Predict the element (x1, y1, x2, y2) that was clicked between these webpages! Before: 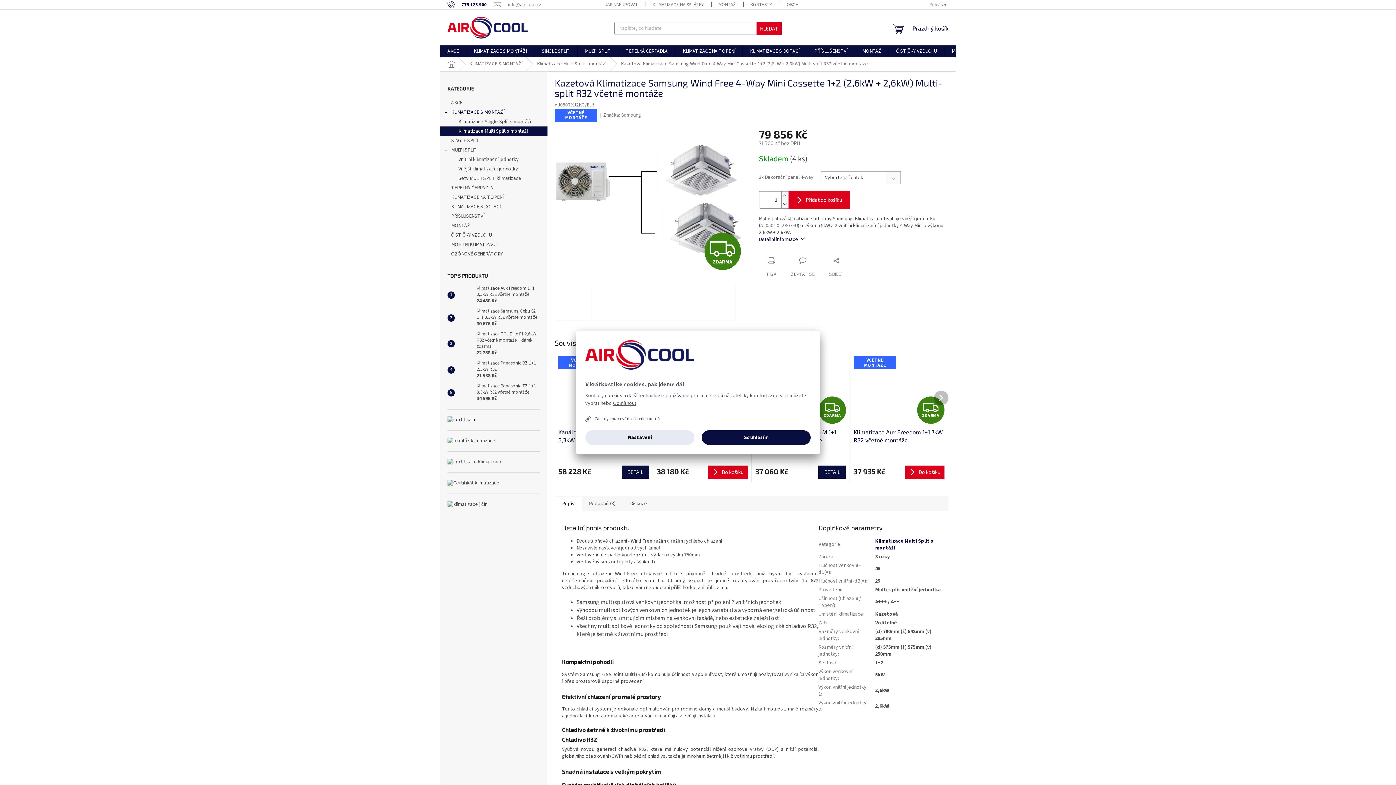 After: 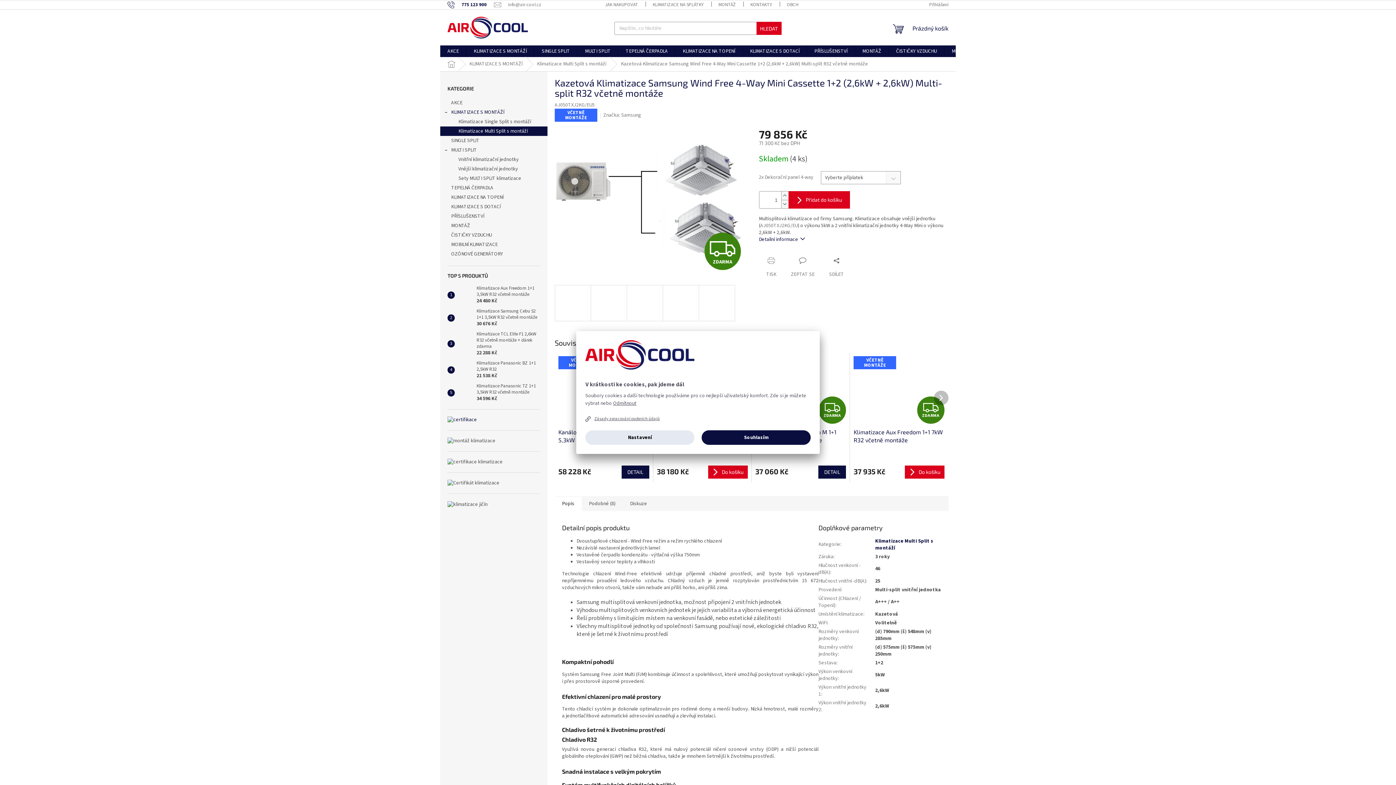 Action: bbox: (594, 416, 660, 422) label: Zásady zpracování osobních údajů